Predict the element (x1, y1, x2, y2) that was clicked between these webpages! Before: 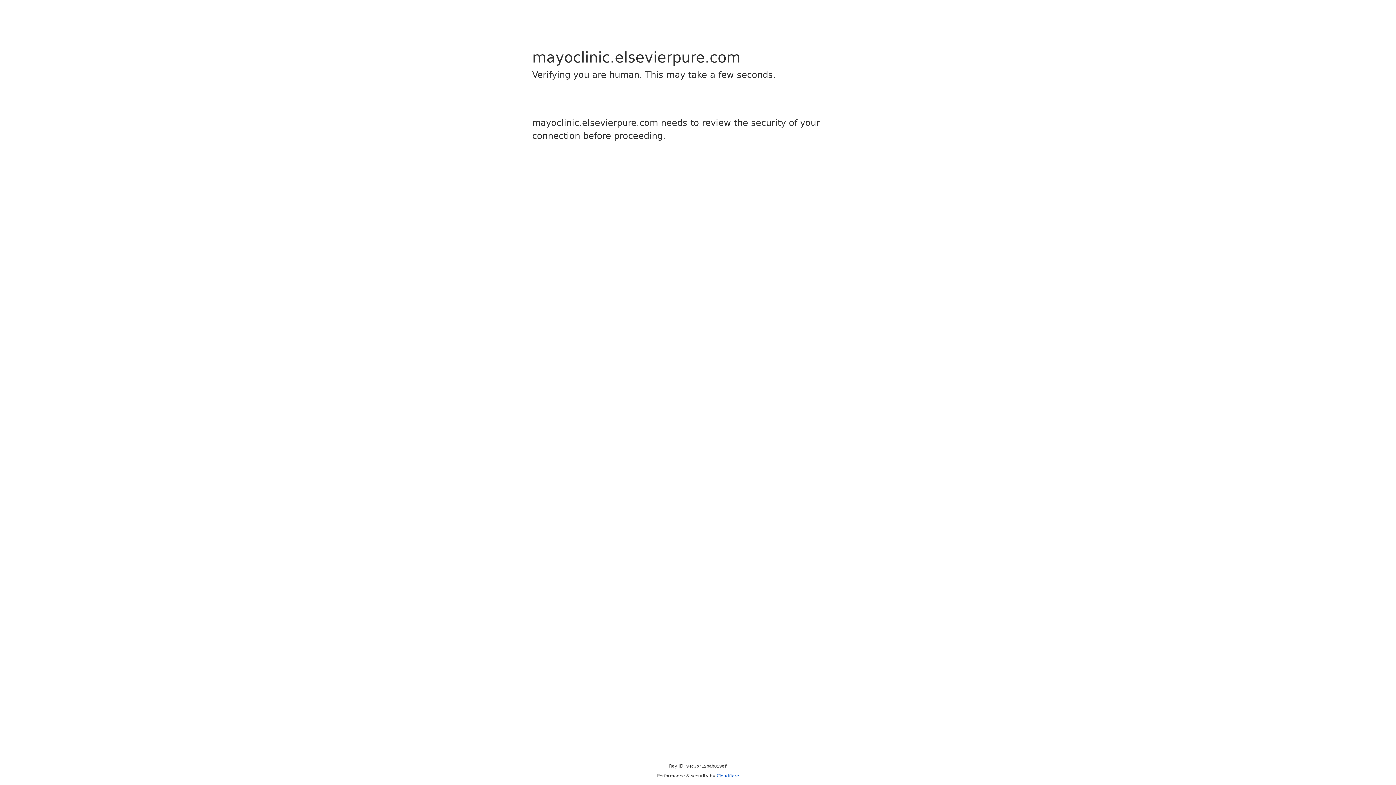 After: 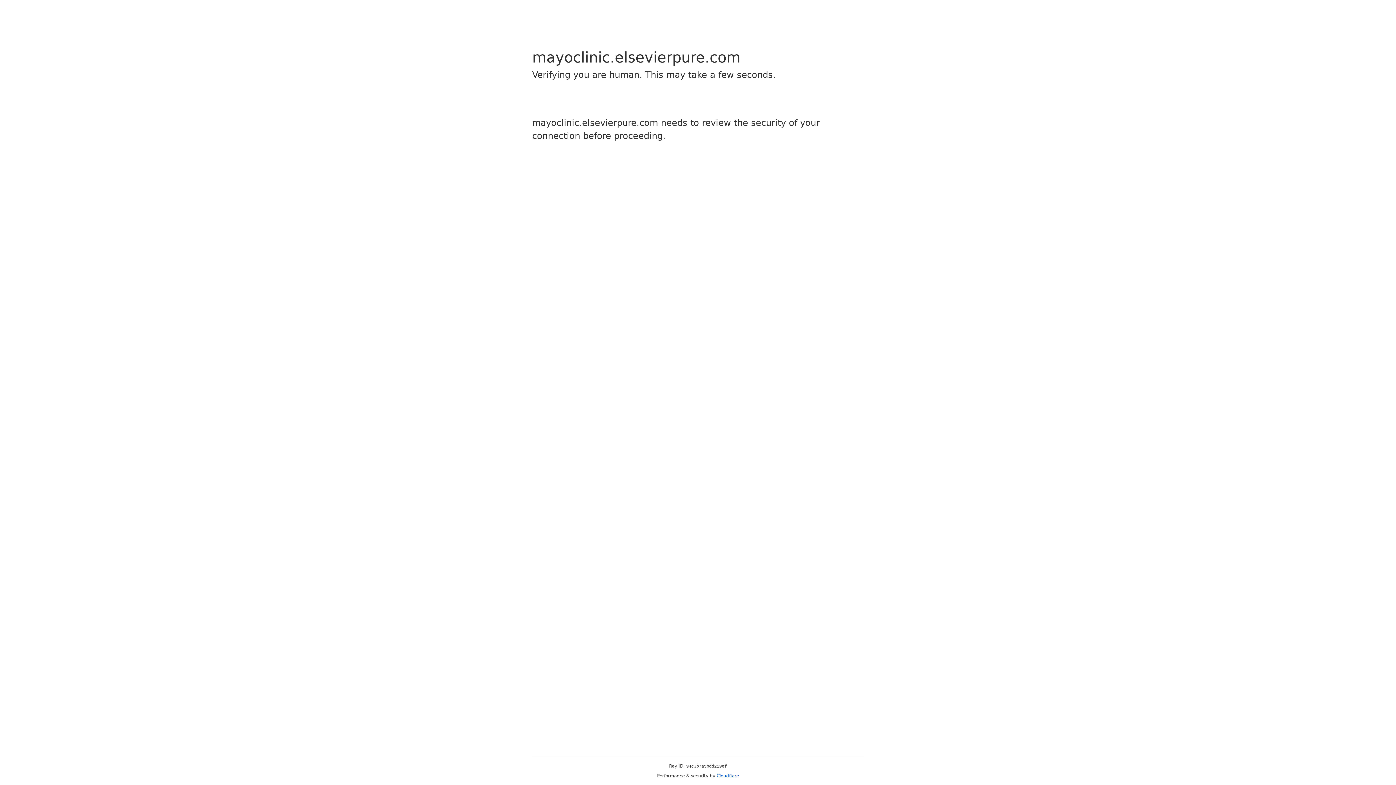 Action: bbox: (716, 773, 739, 778) label: Cloudflare